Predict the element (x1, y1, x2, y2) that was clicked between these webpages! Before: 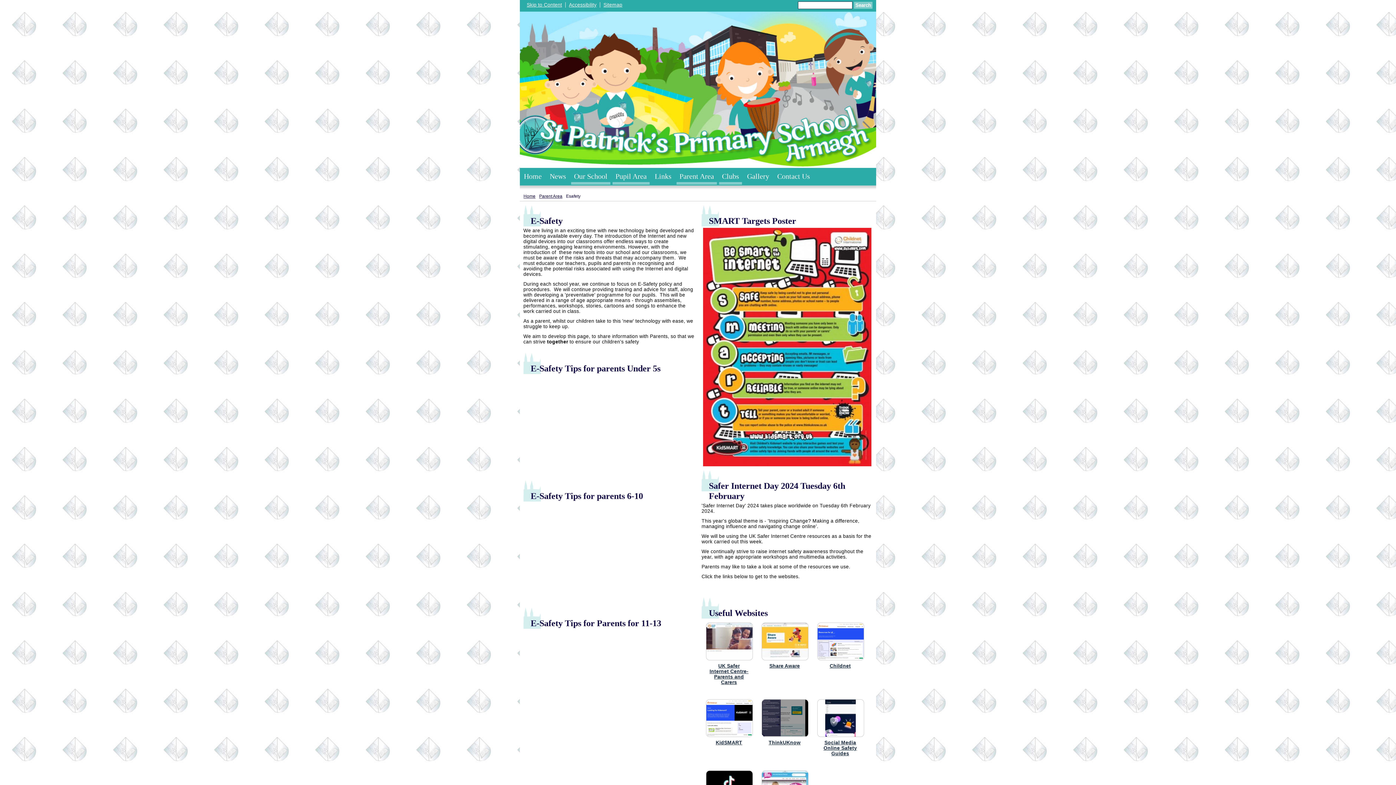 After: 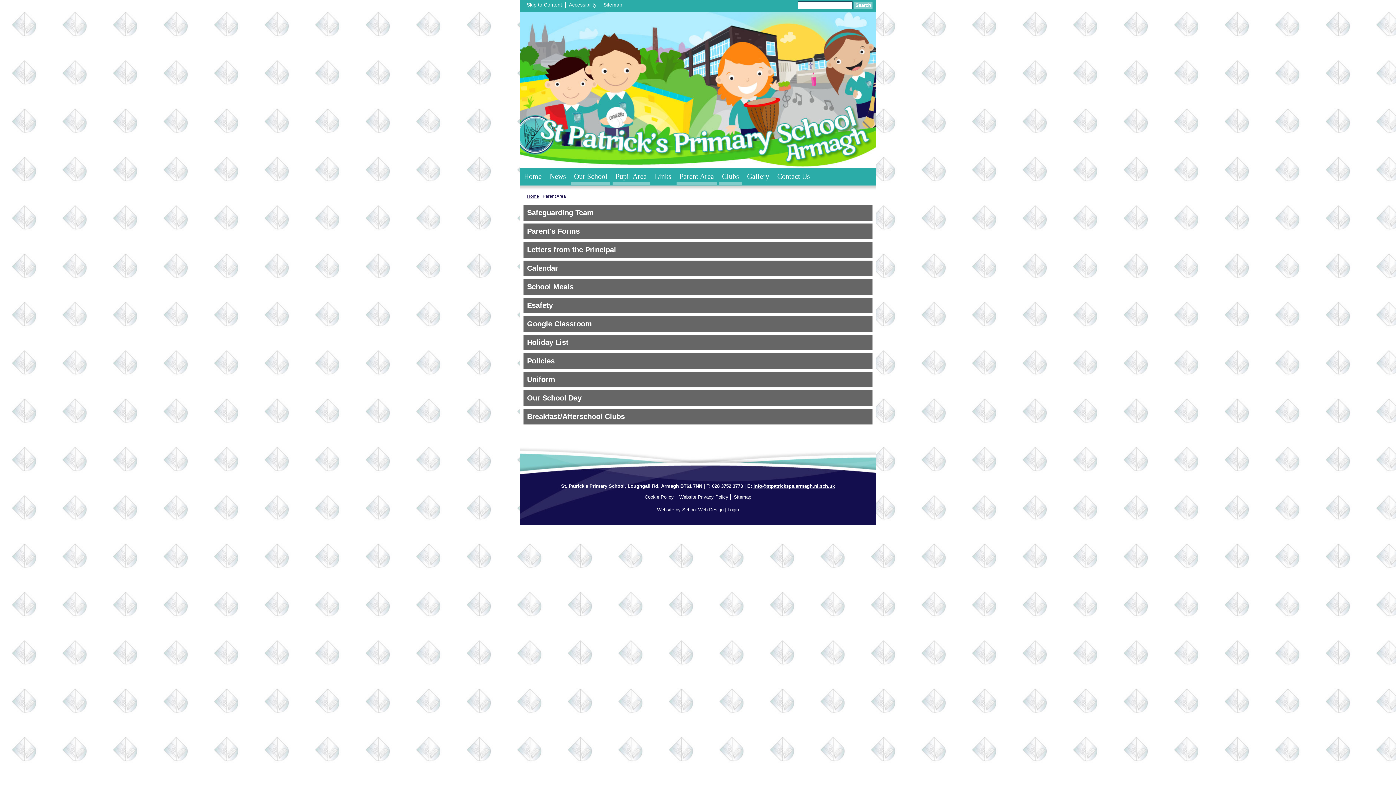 Action: label: Parent Area bbox: (539, 193, 562, 198)